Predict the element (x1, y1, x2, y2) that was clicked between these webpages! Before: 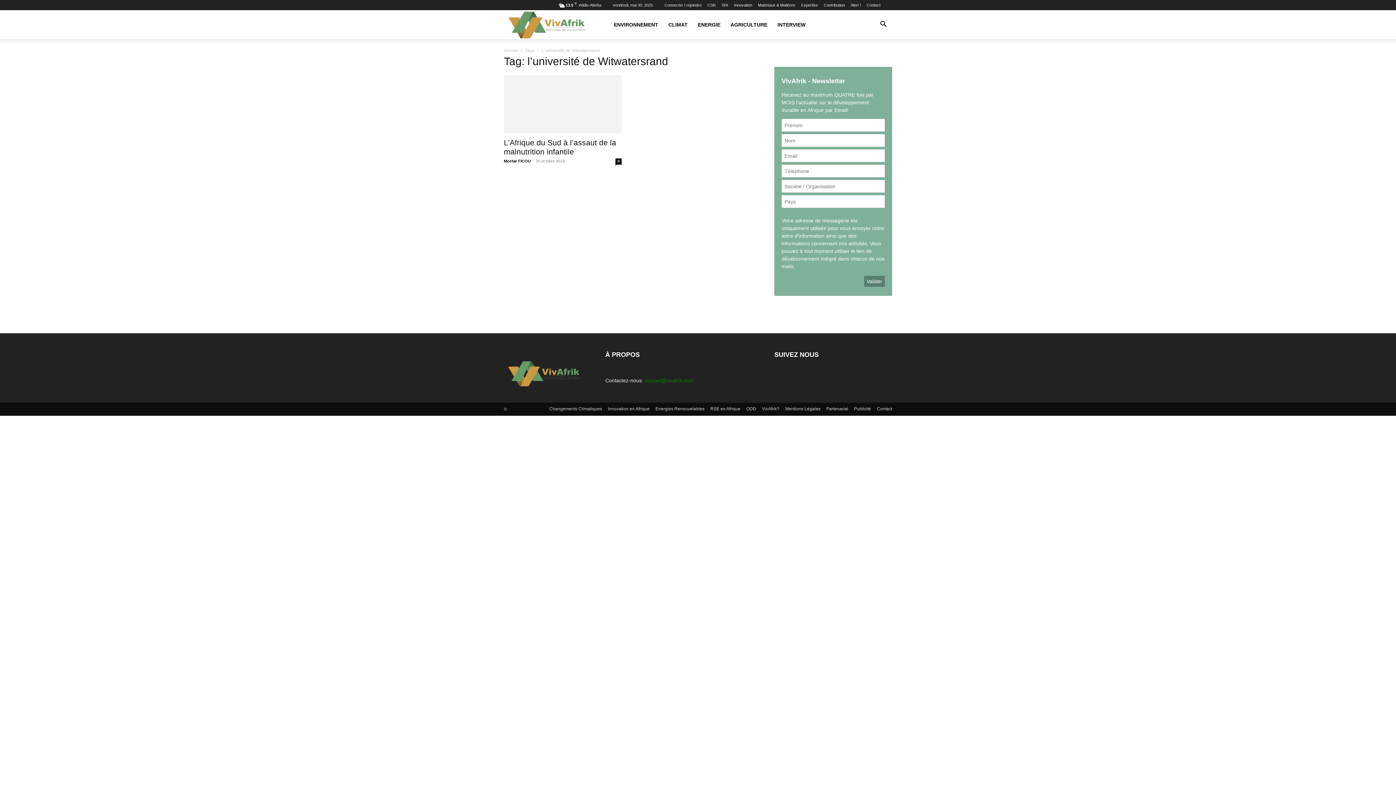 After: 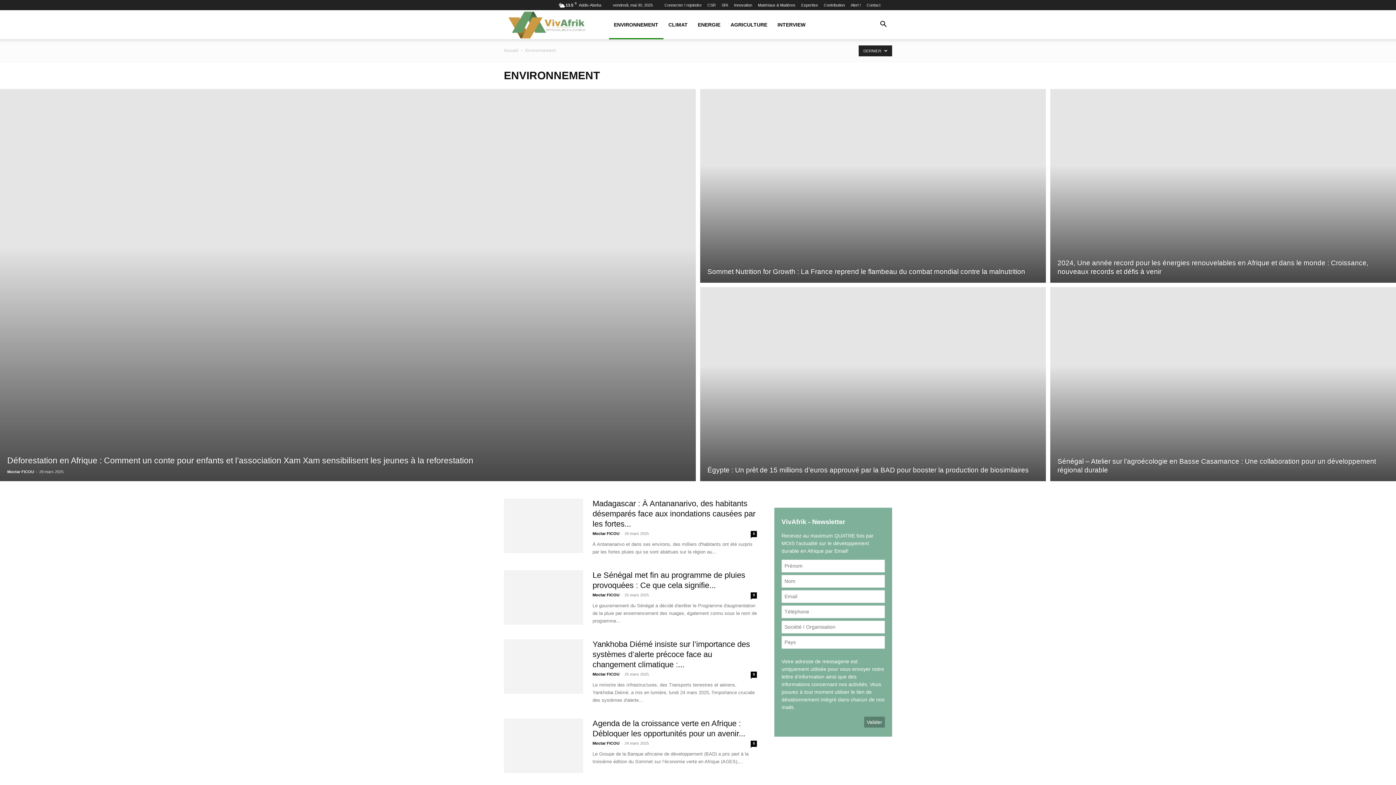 Action: label: ENVIRONNEMENT bbox: (608, 10, 663, 39)